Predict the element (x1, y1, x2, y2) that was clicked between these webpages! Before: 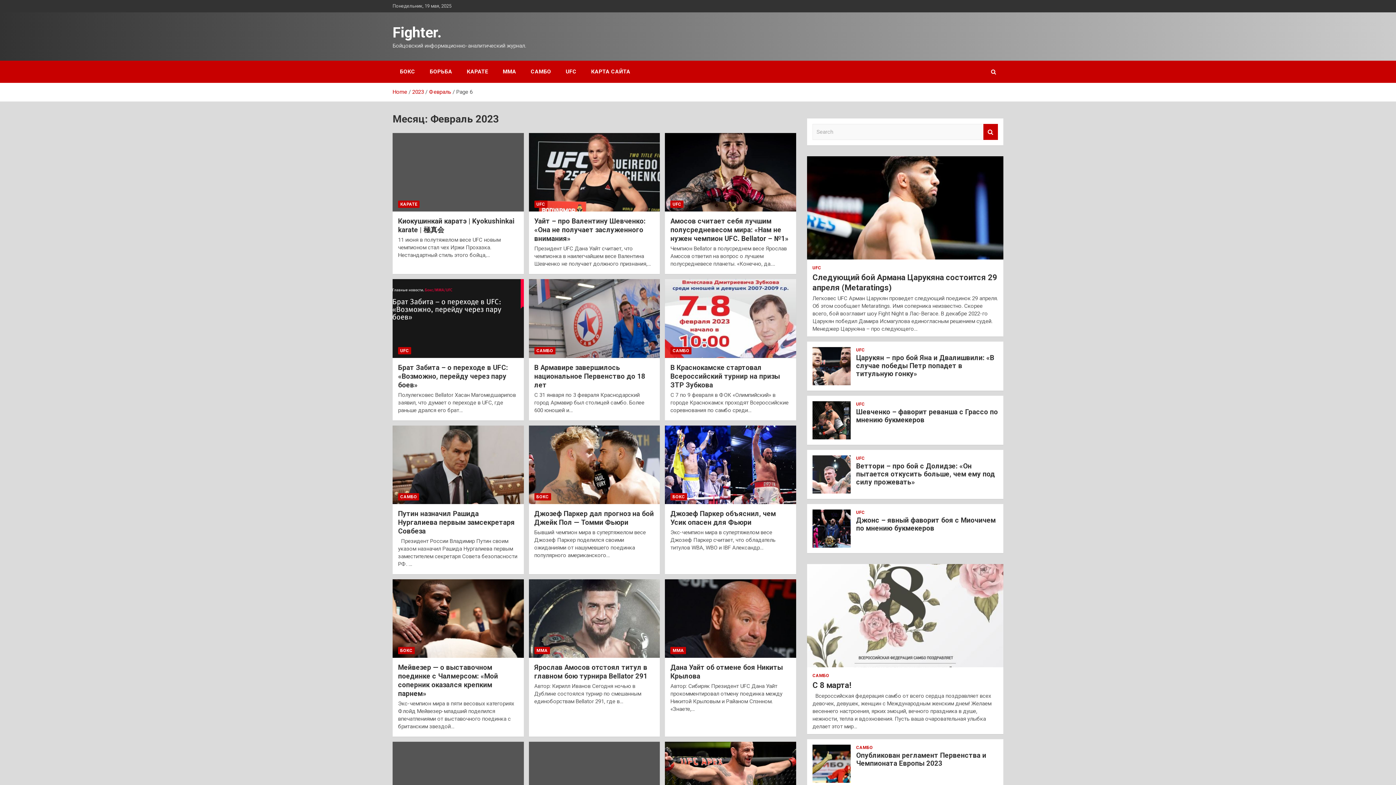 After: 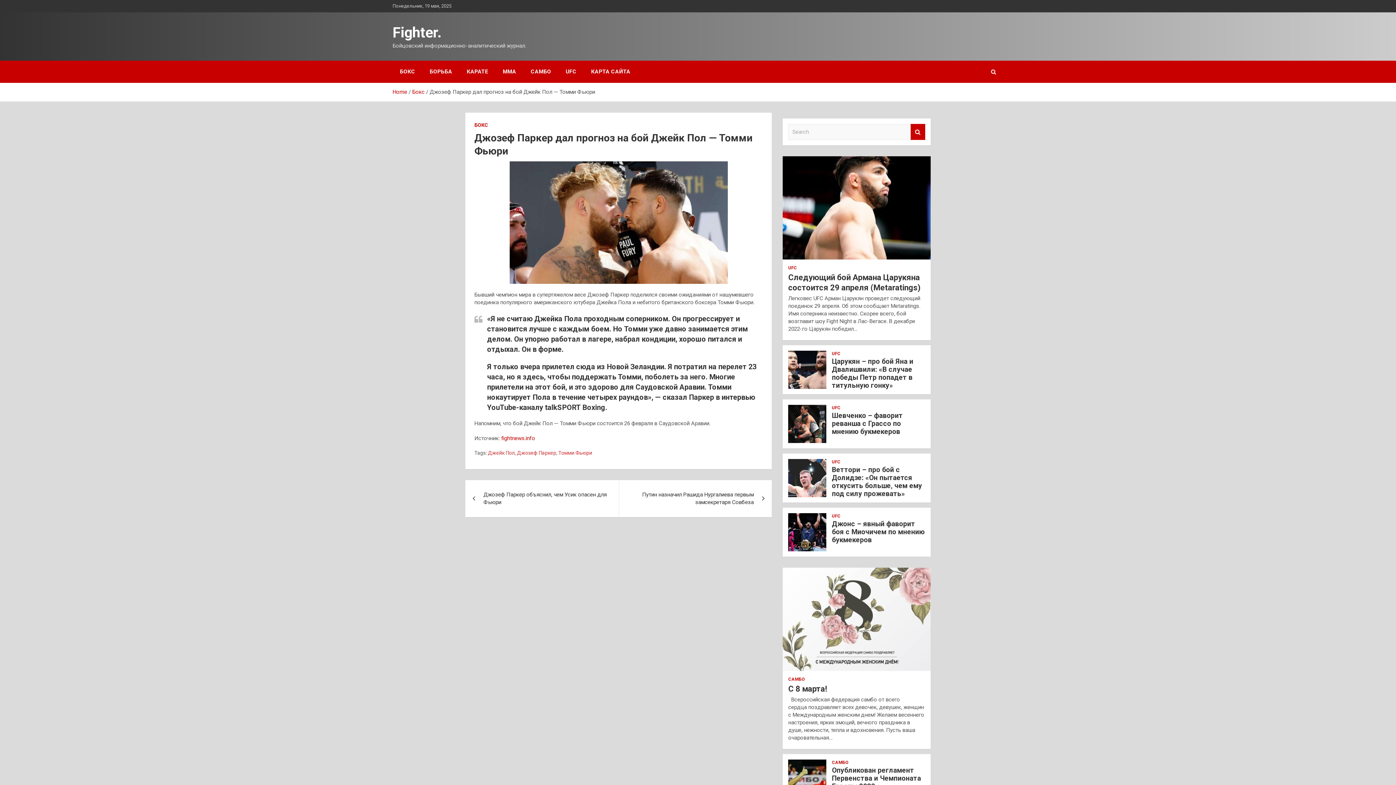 Action: bbox: (528, 425, 660, 504)